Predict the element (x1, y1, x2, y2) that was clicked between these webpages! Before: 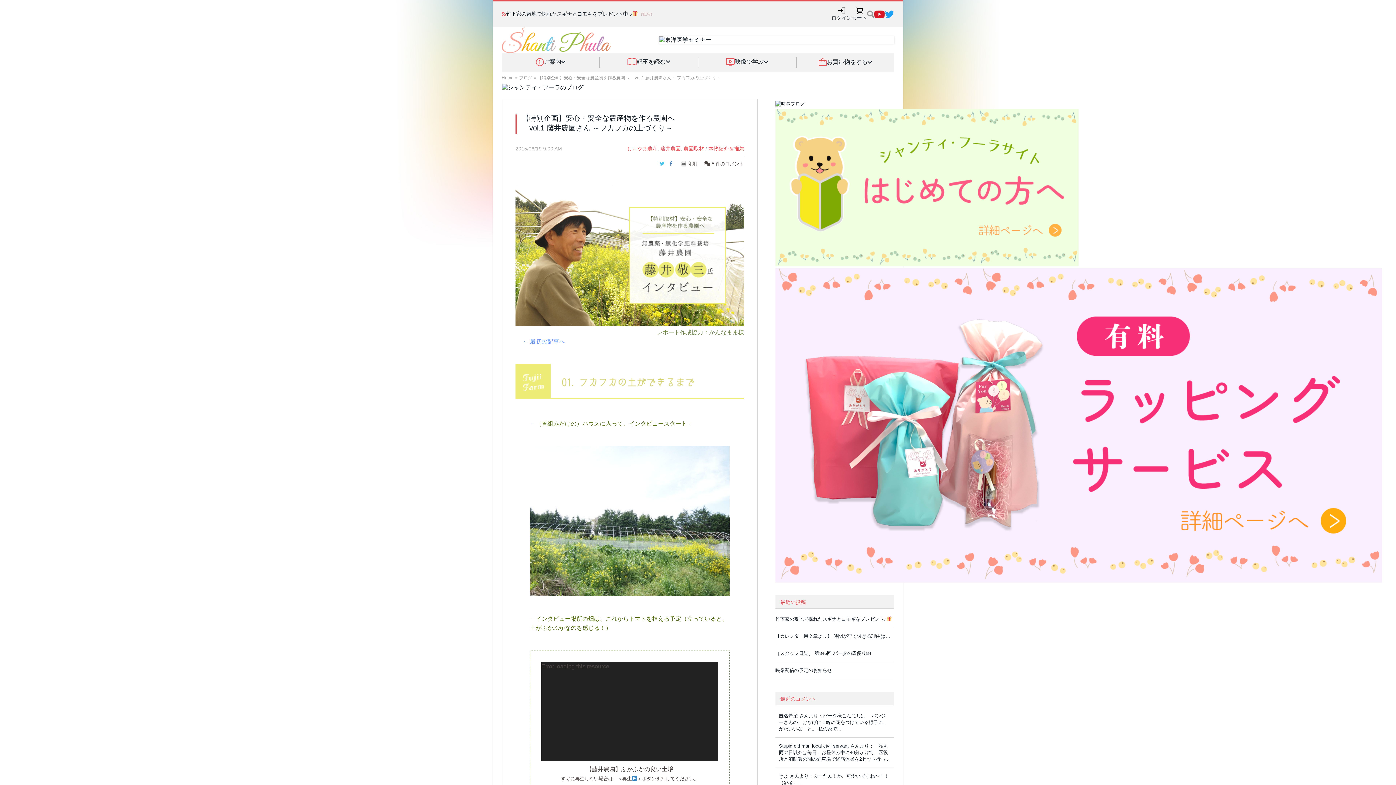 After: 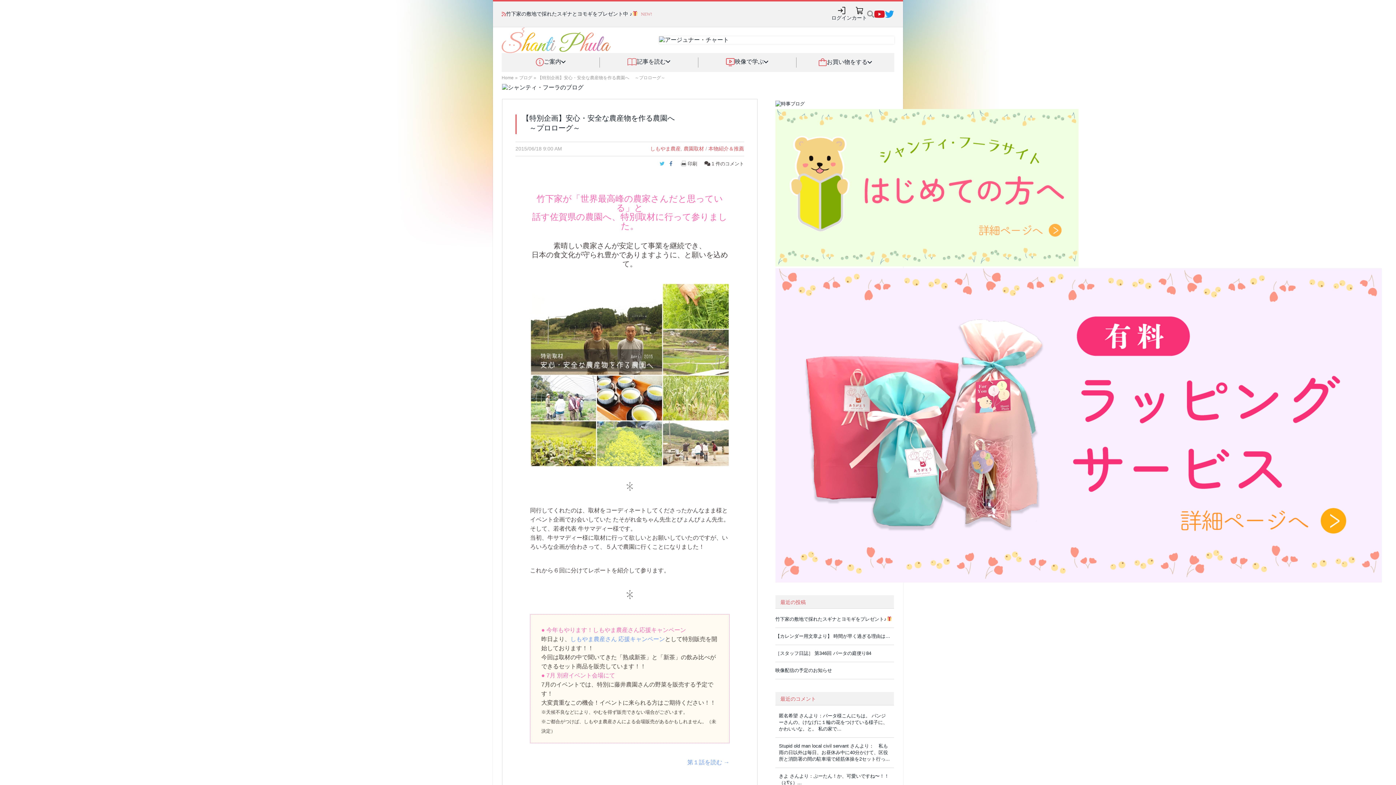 Action: bbox: (522, 338, 565, 344) label: ← 最初の記事へ